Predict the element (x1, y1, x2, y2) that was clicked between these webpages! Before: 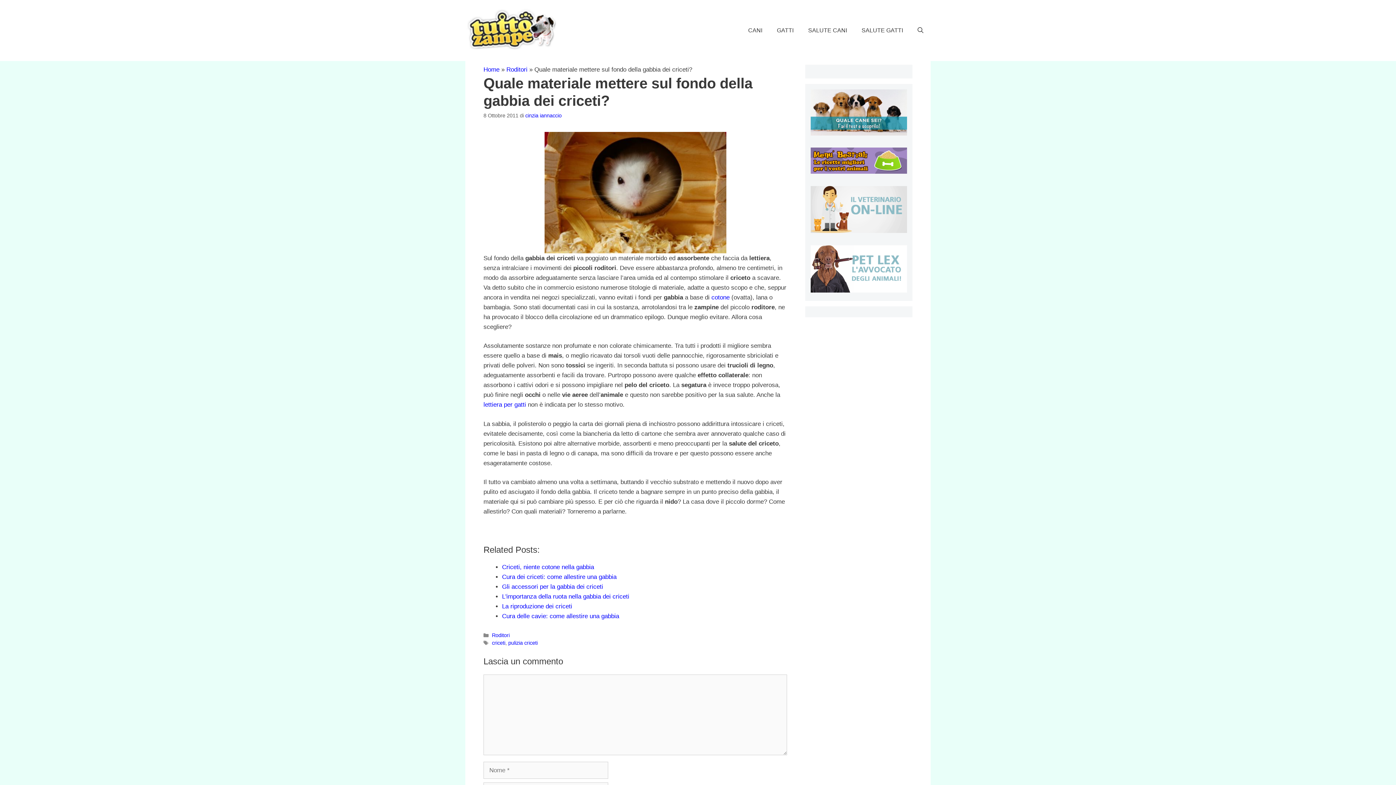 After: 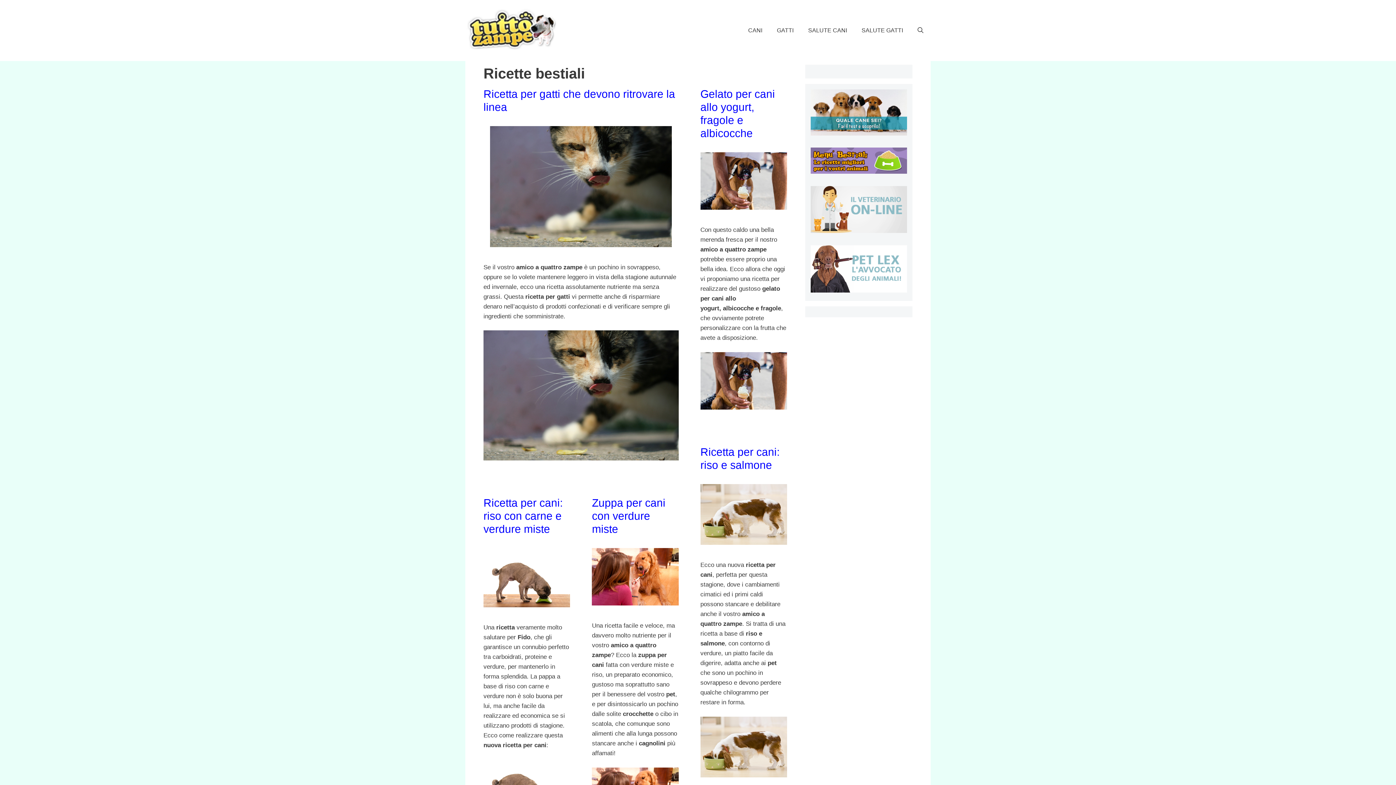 Action: bbox: (810, 168, 907, 175)